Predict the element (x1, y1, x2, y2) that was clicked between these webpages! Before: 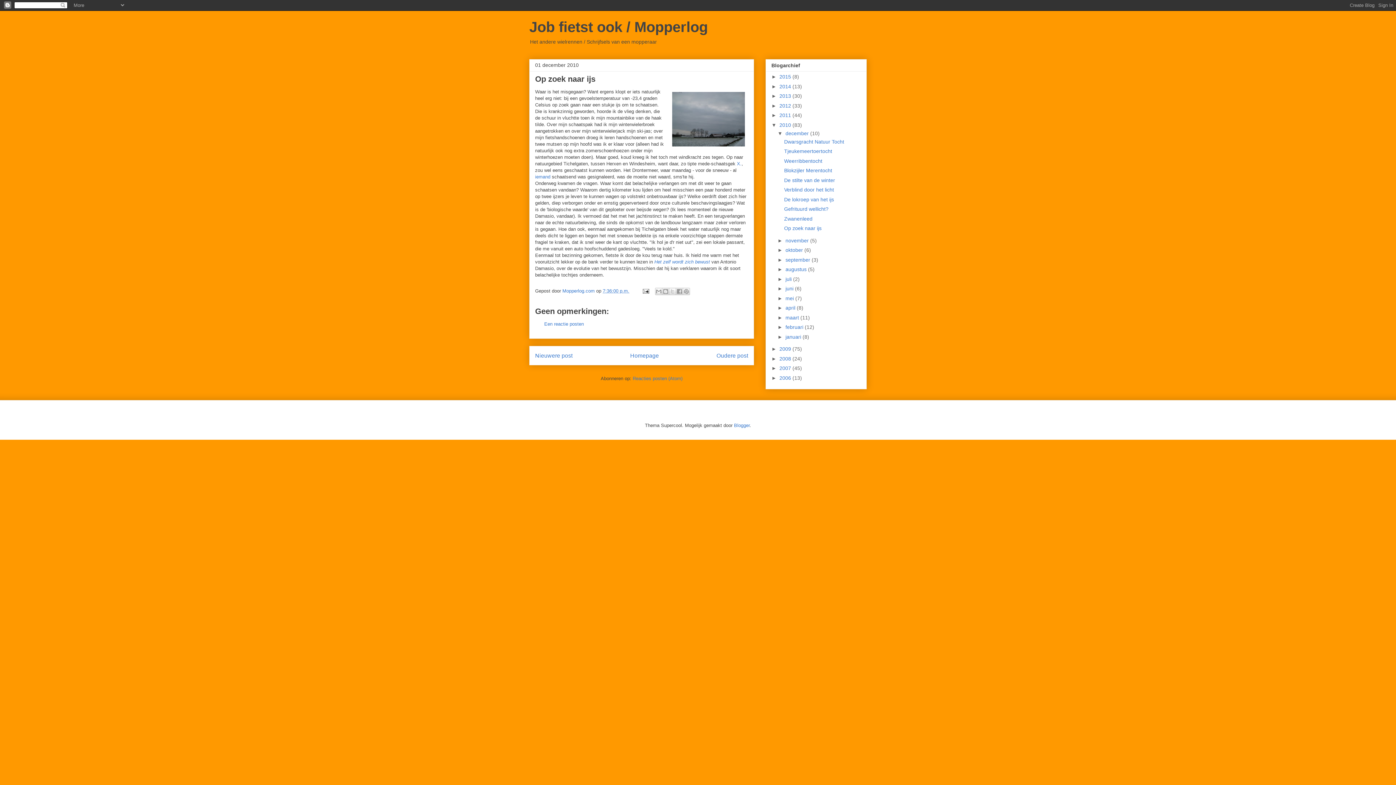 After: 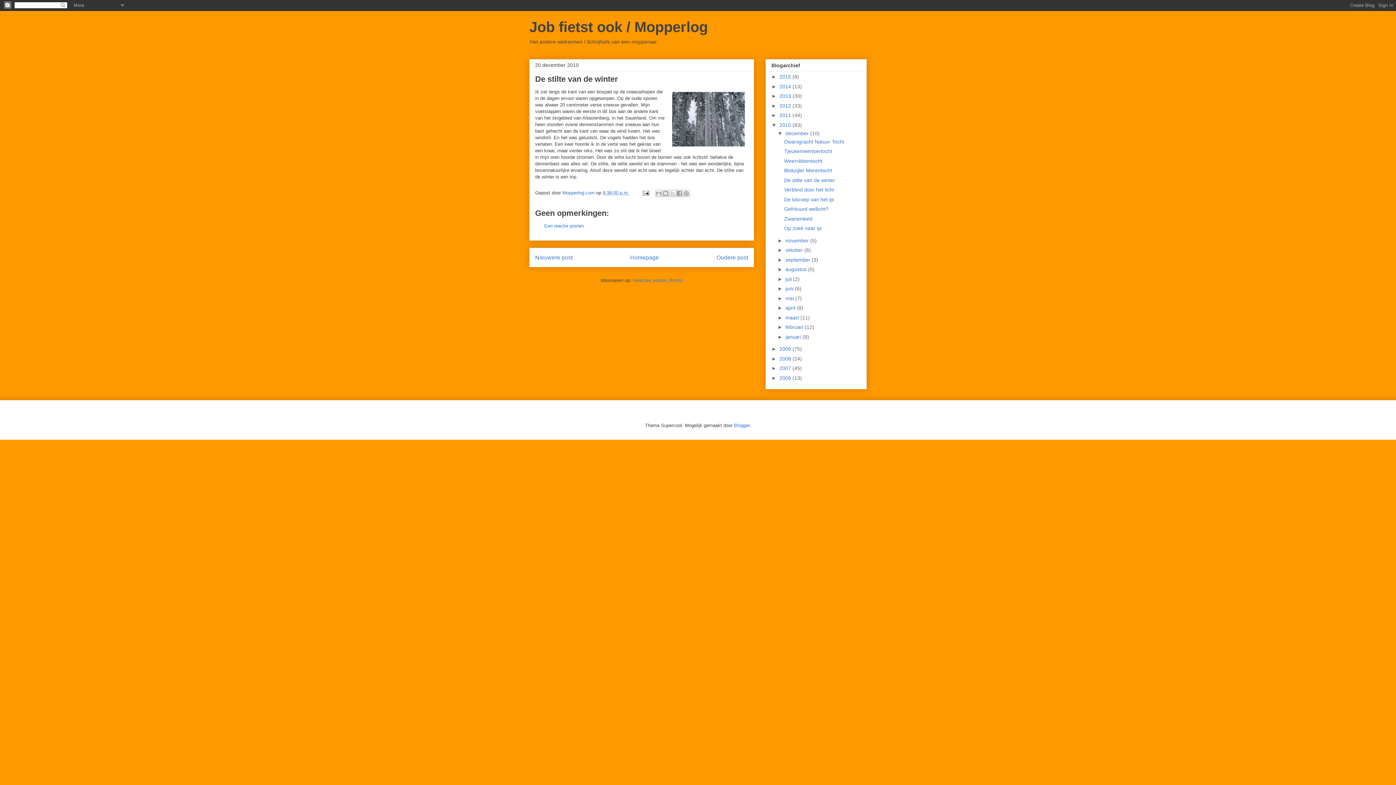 Action: label: De stilte van de winter bbox: (784, 177, 835, 183)